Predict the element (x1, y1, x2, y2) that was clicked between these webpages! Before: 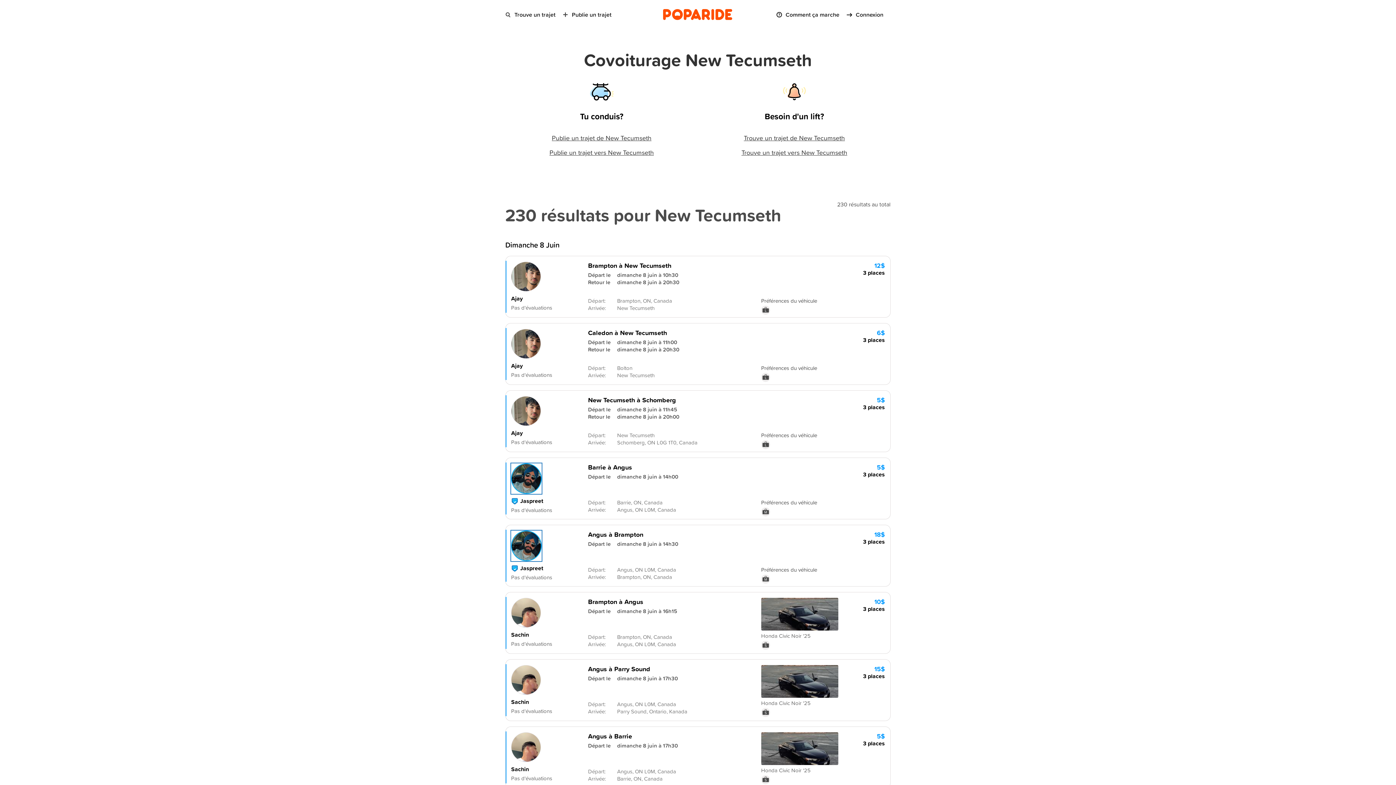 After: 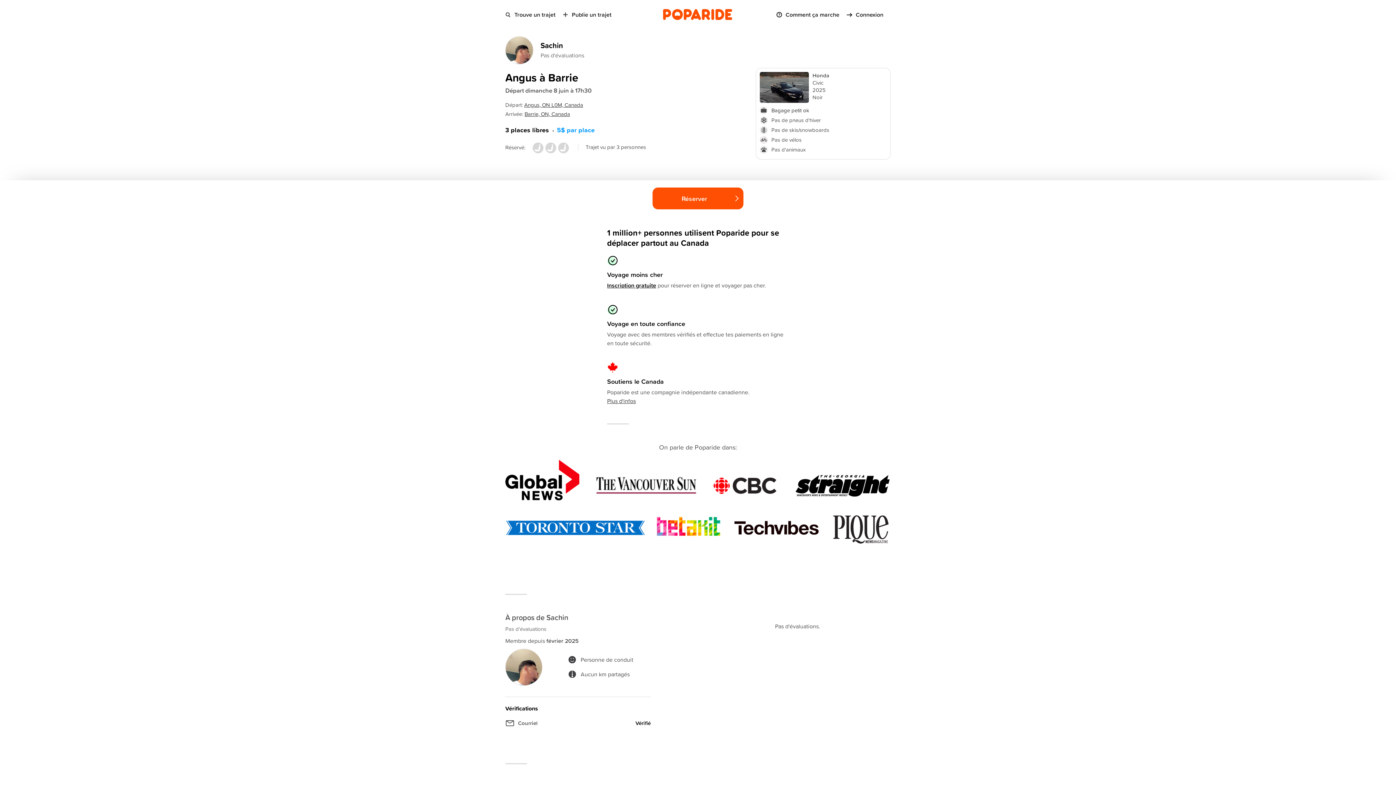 Action: label: Angus à Barrie bbox: (588, 731, 632, 741)